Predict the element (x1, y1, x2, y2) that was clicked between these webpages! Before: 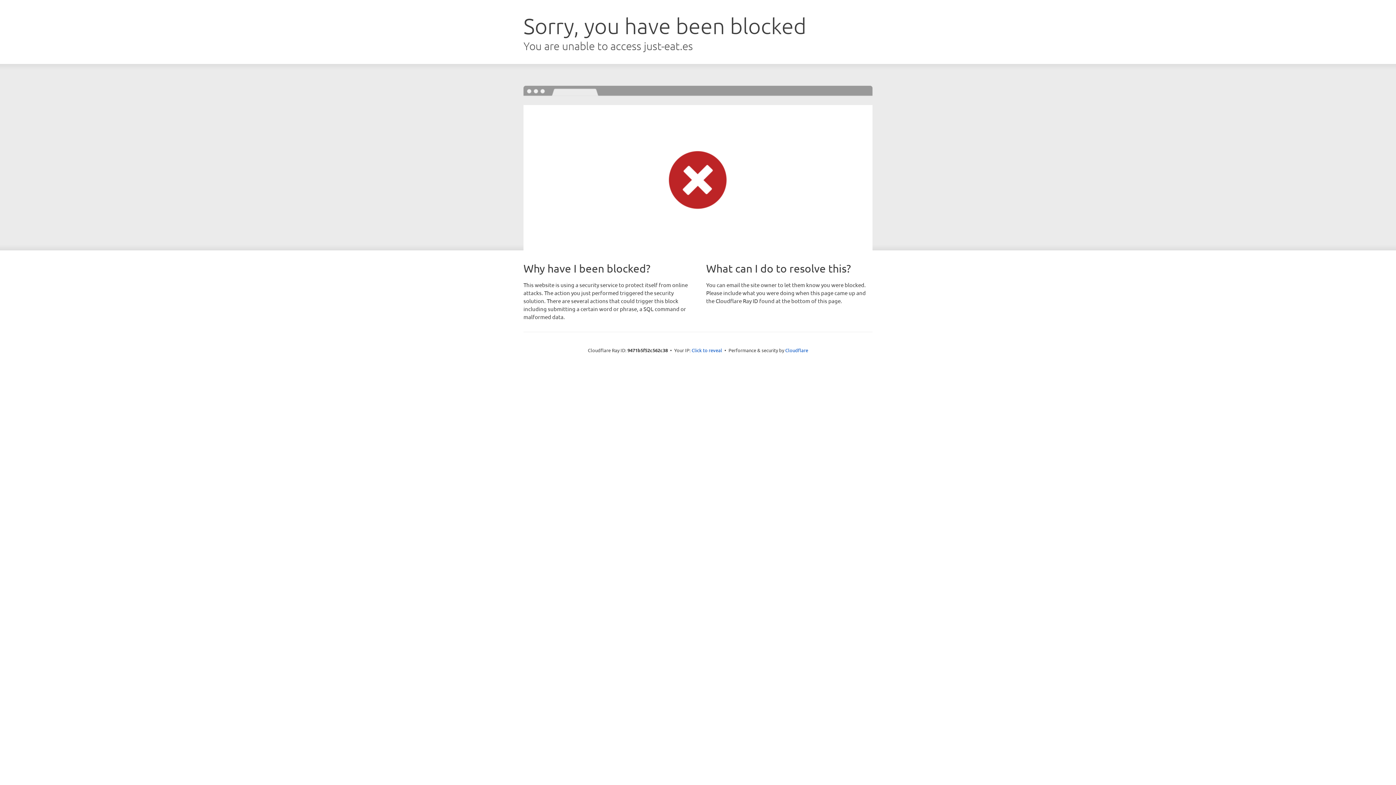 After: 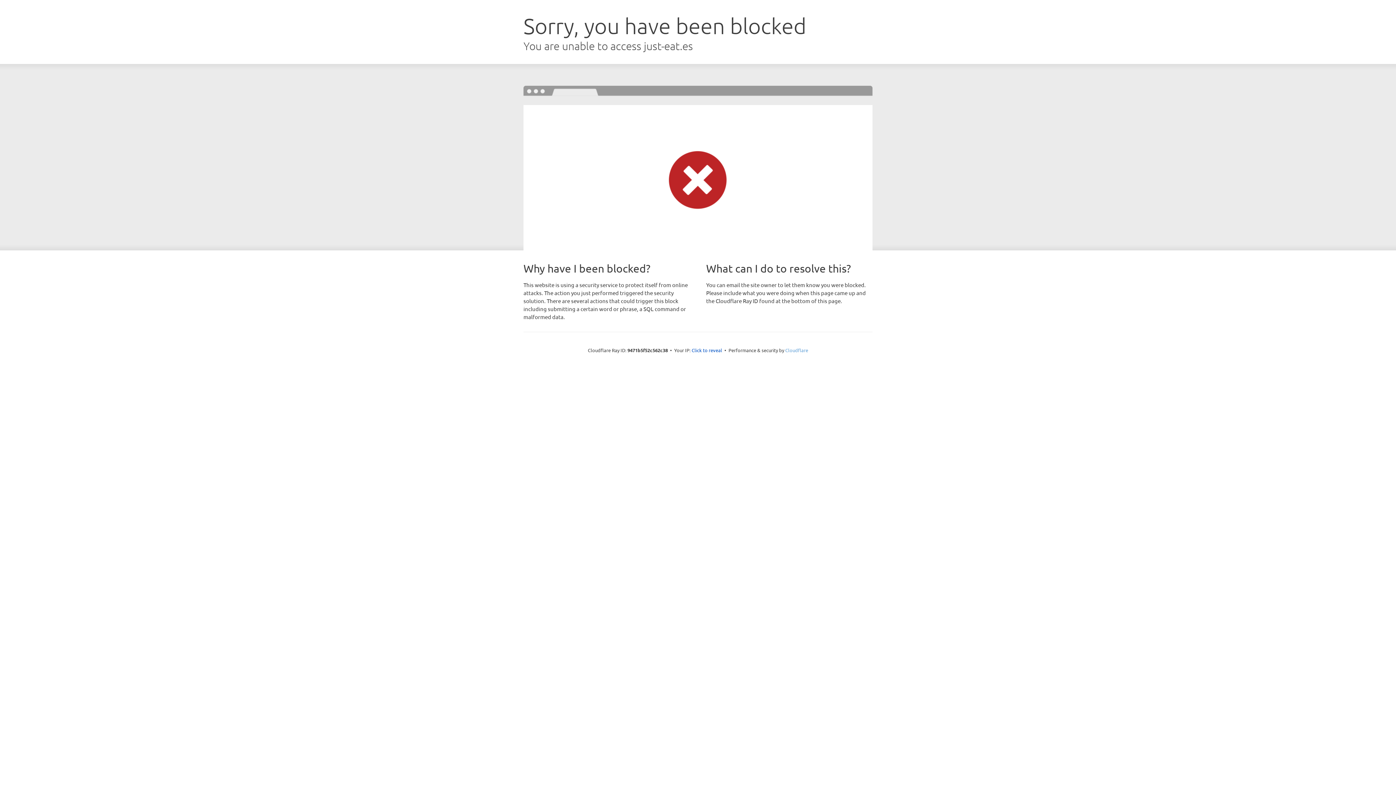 Action: bbox: (785, 347, 808, 353) label: Cloudflare